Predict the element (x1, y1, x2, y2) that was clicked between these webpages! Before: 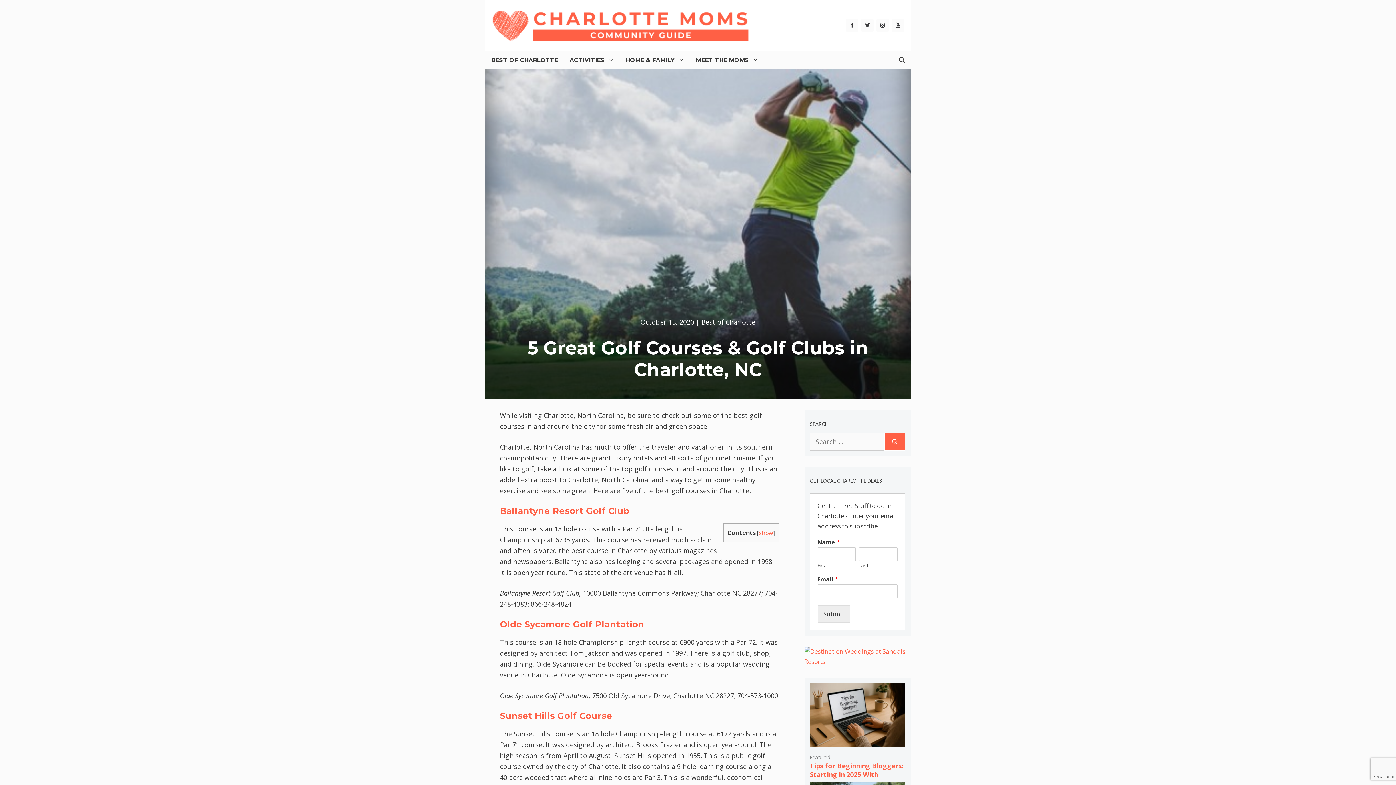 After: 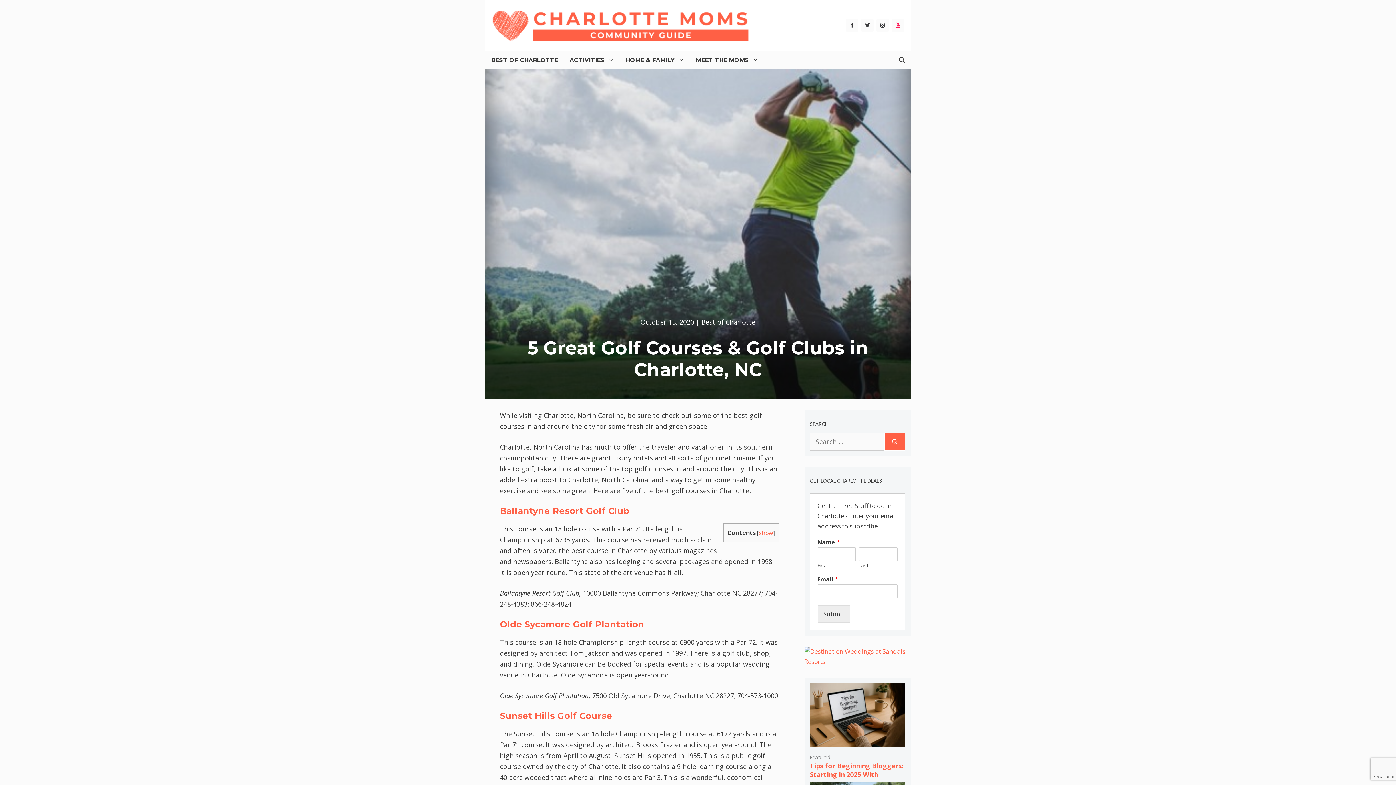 Action: bbox: (892, 19, 904, 31) label: YouTube